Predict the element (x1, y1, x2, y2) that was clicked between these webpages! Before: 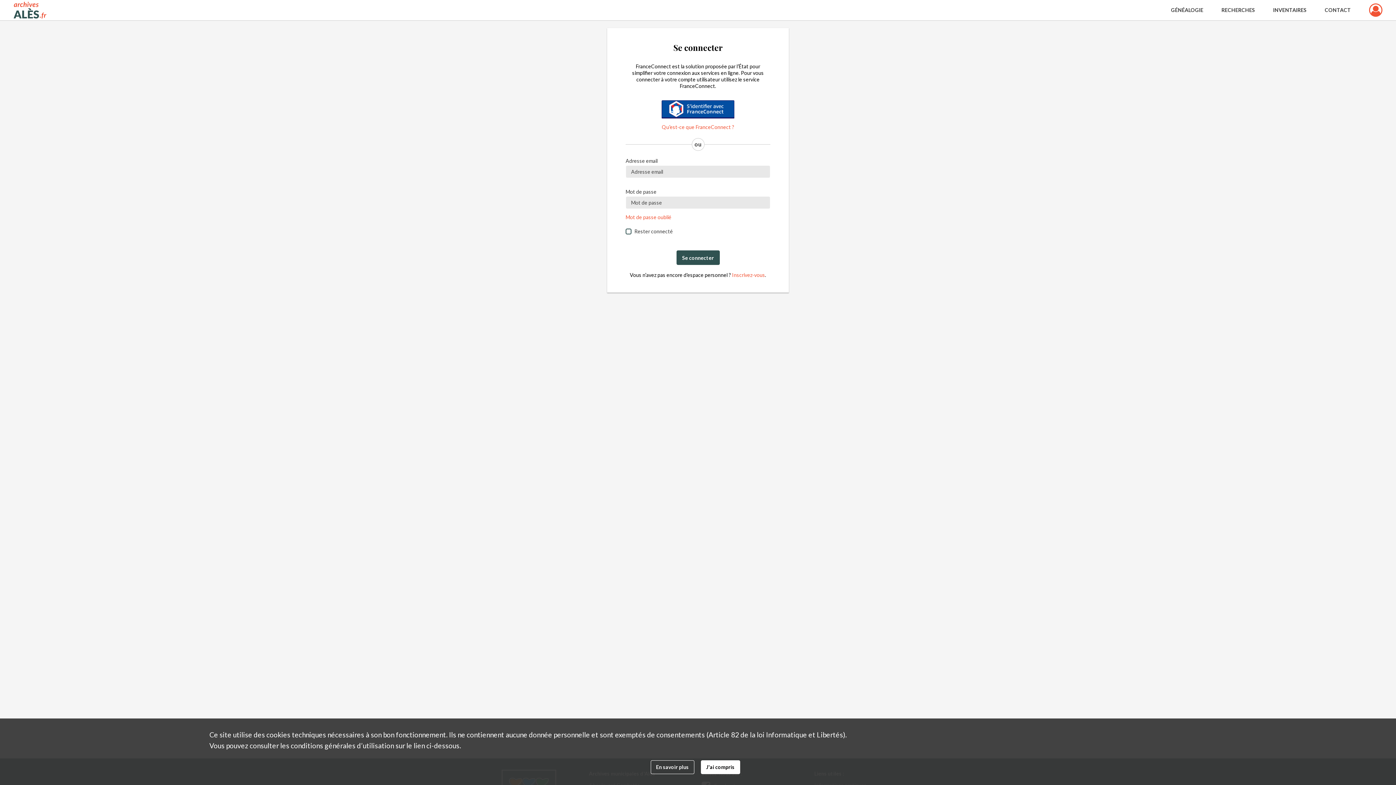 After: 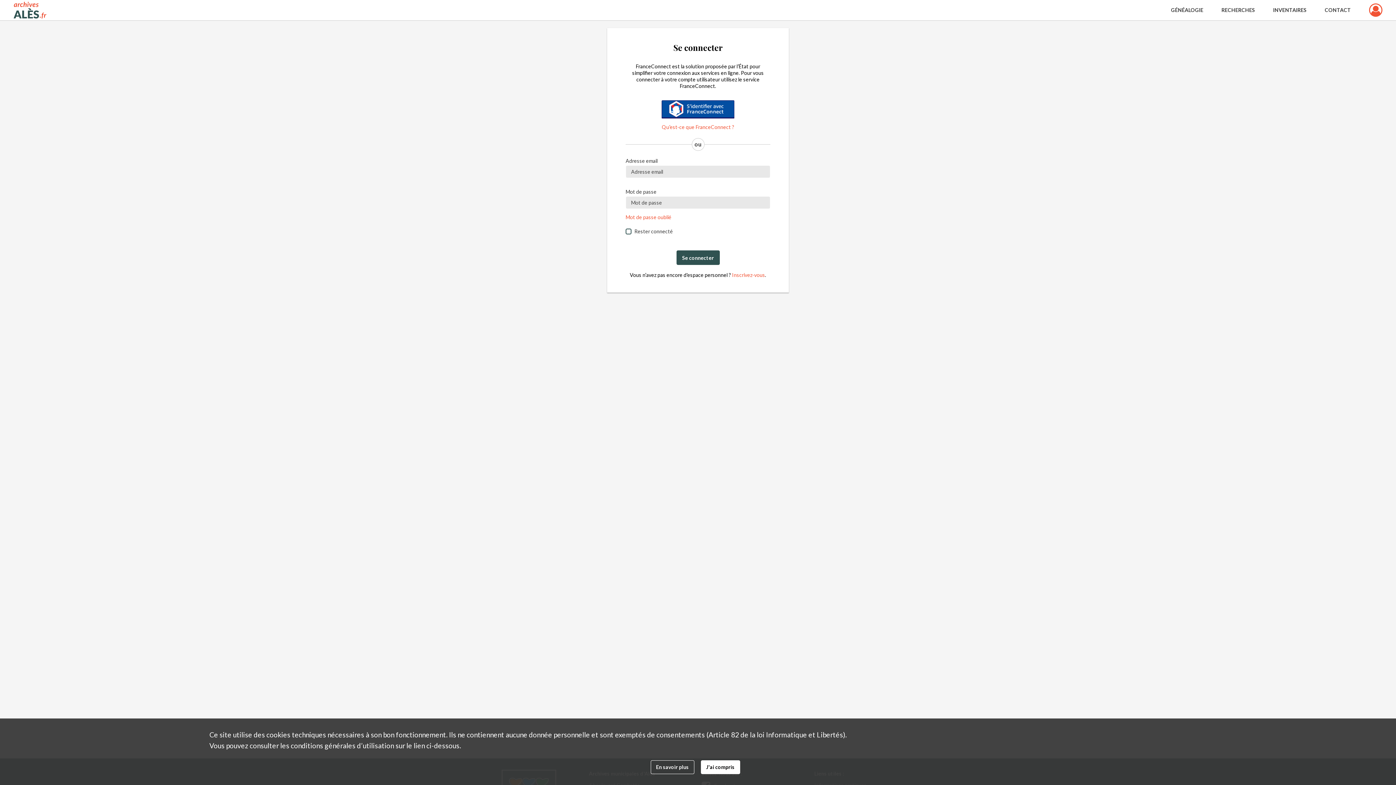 Action: bbox: (1360, 0, 1392, 20)